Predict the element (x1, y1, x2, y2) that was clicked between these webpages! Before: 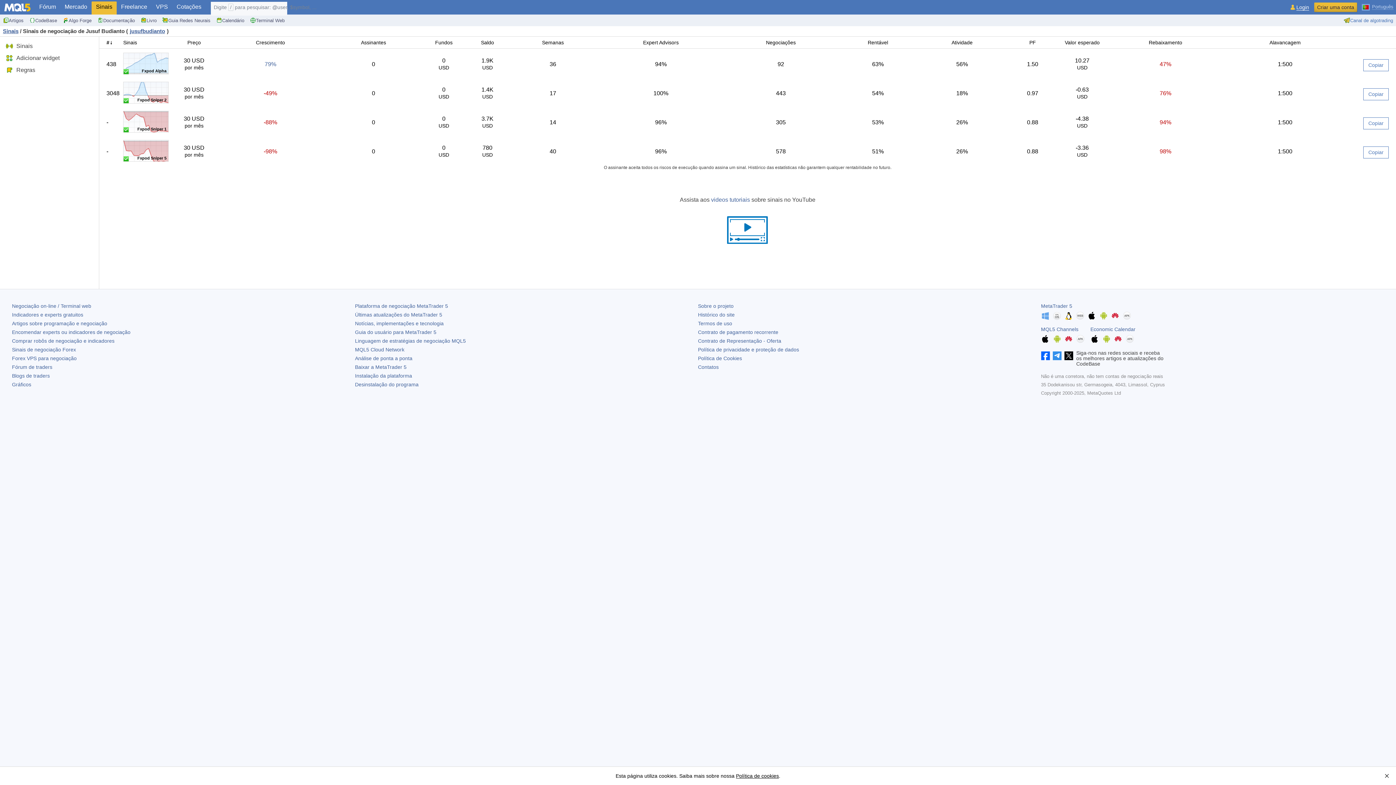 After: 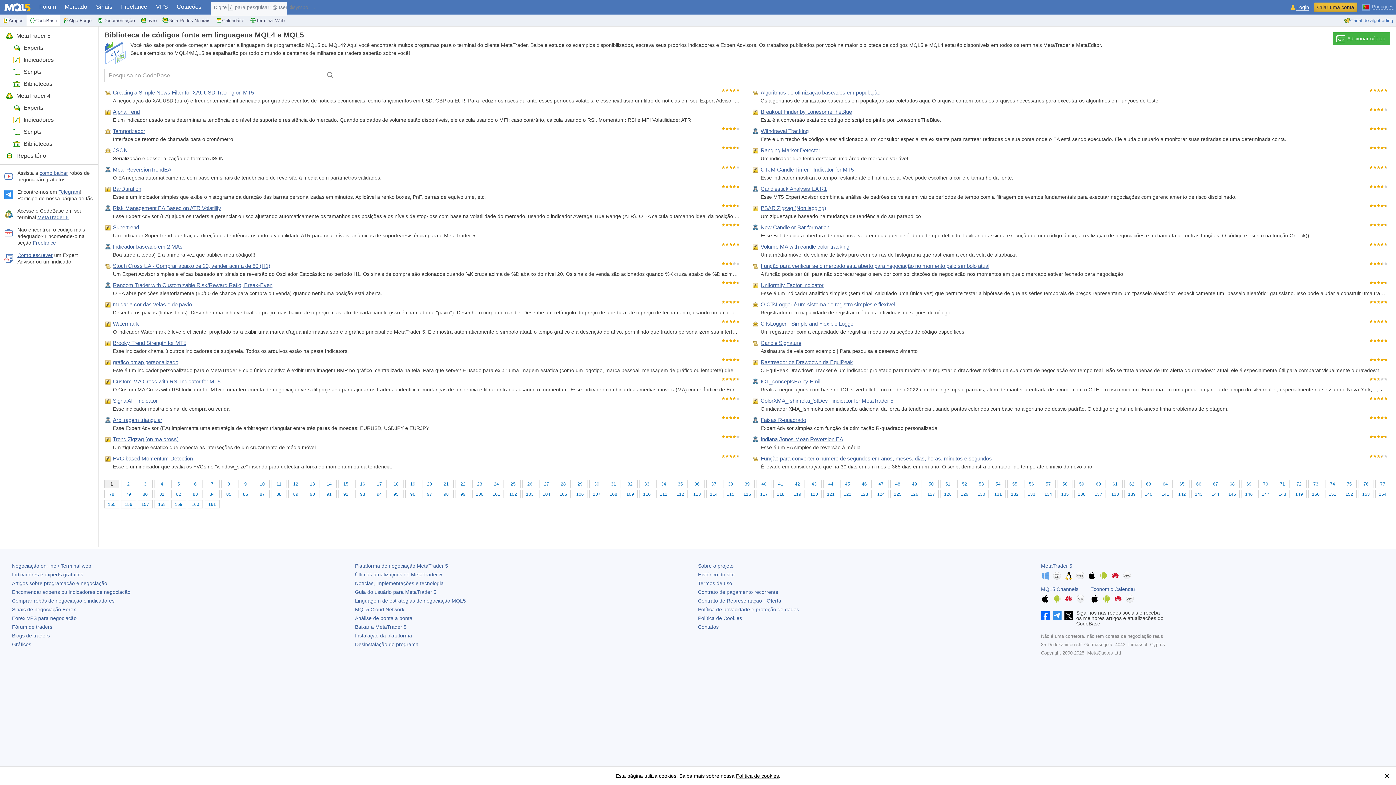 Action: label: Indicadores e experts gratuitos bbox: (12, 312, 83, 317)